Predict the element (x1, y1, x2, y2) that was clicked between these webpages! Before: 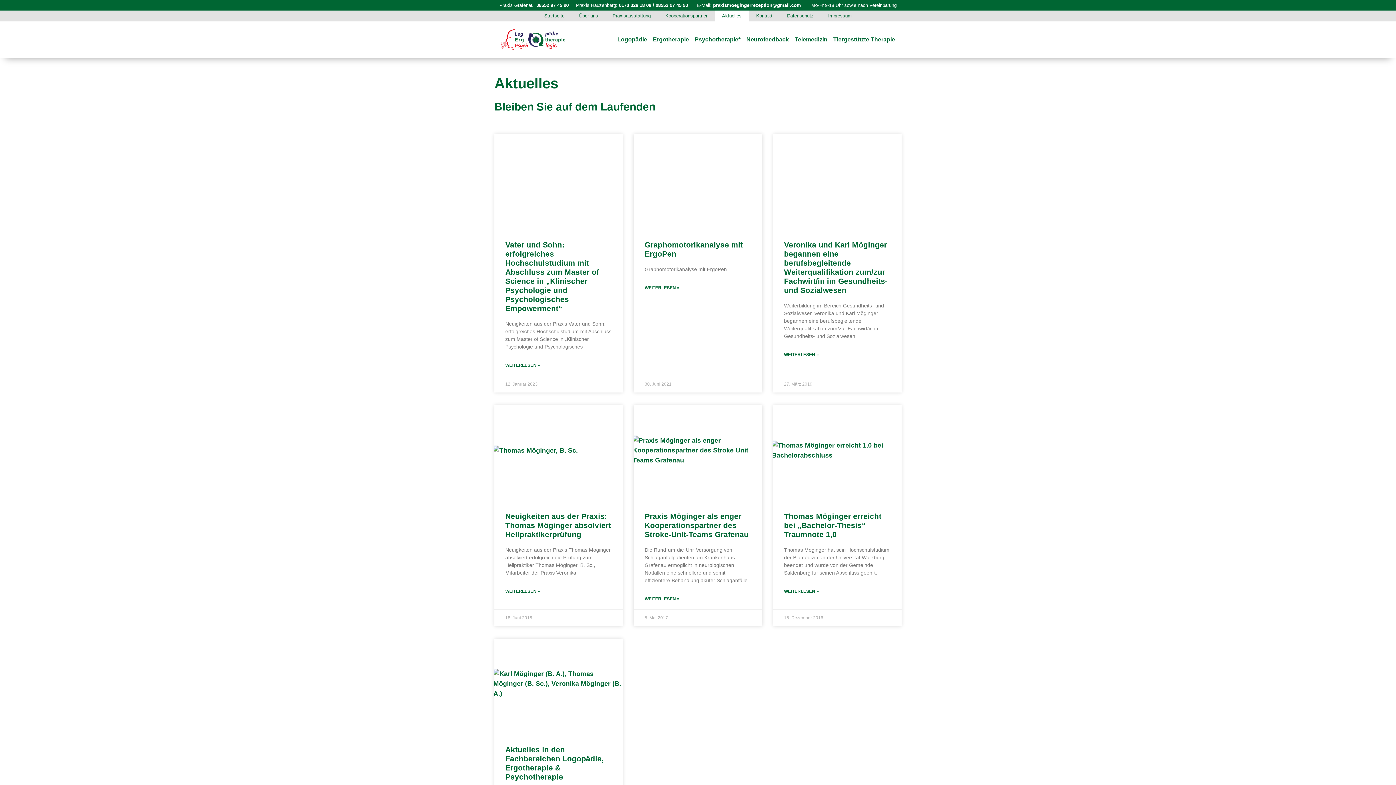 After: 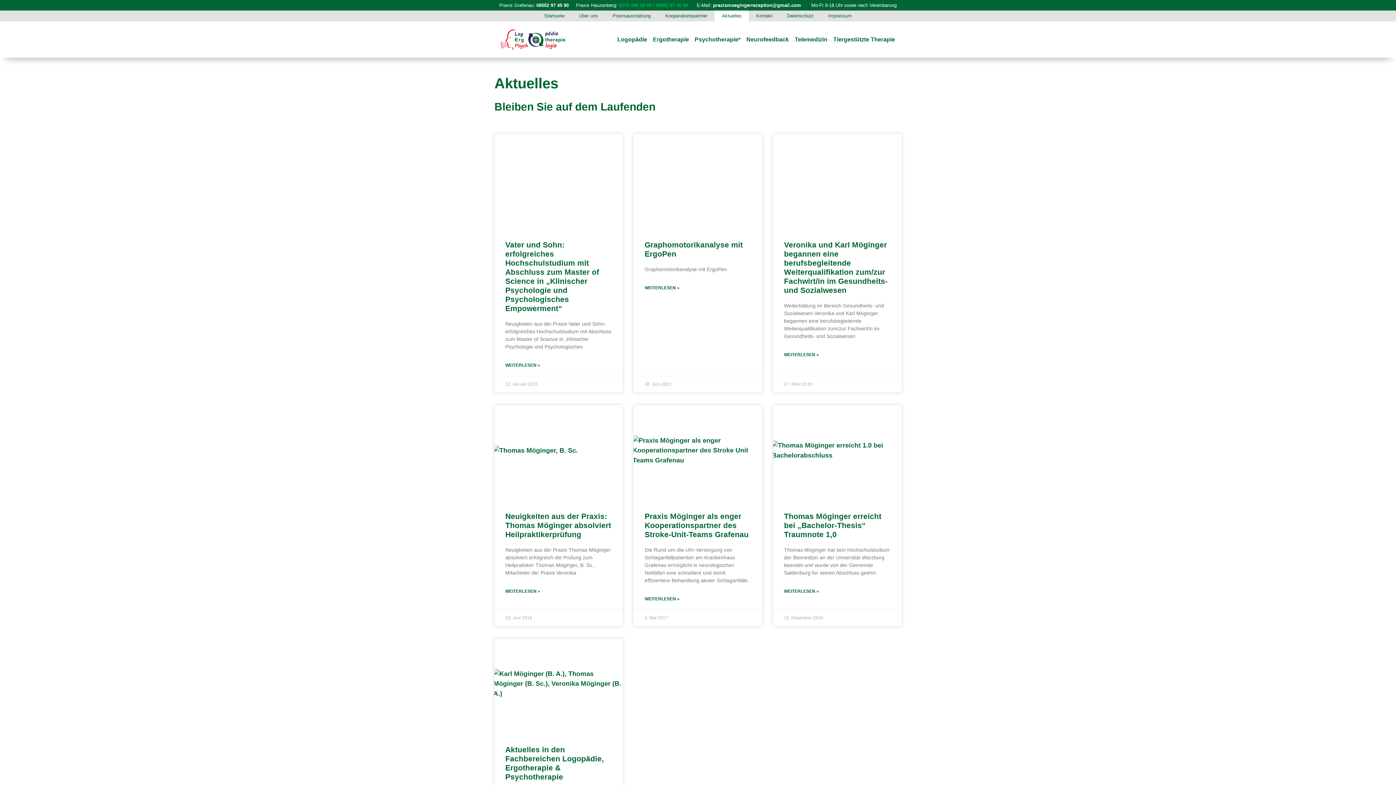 Action: bbox: (619, 2, 688, 8) label: 0170 326 18 08 / 08552 97 45 90